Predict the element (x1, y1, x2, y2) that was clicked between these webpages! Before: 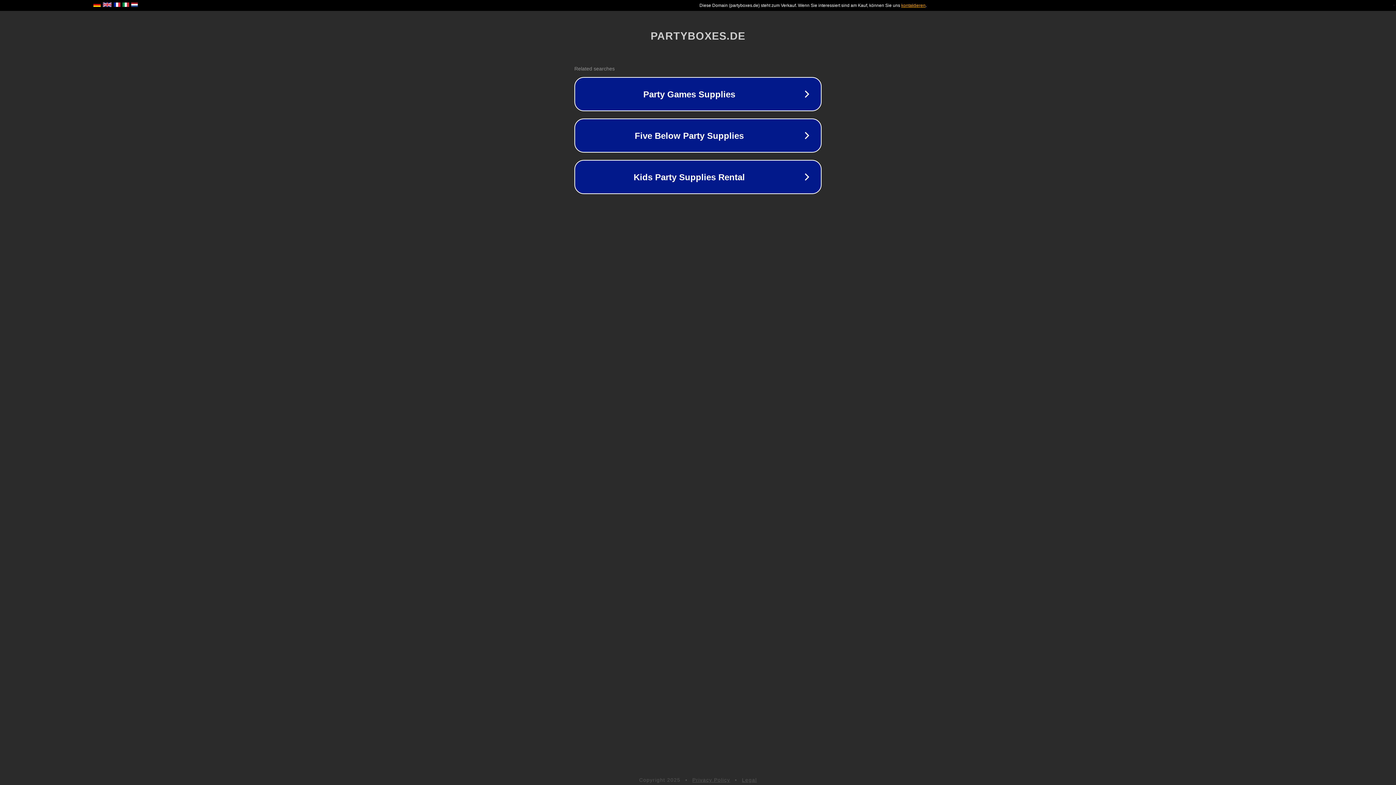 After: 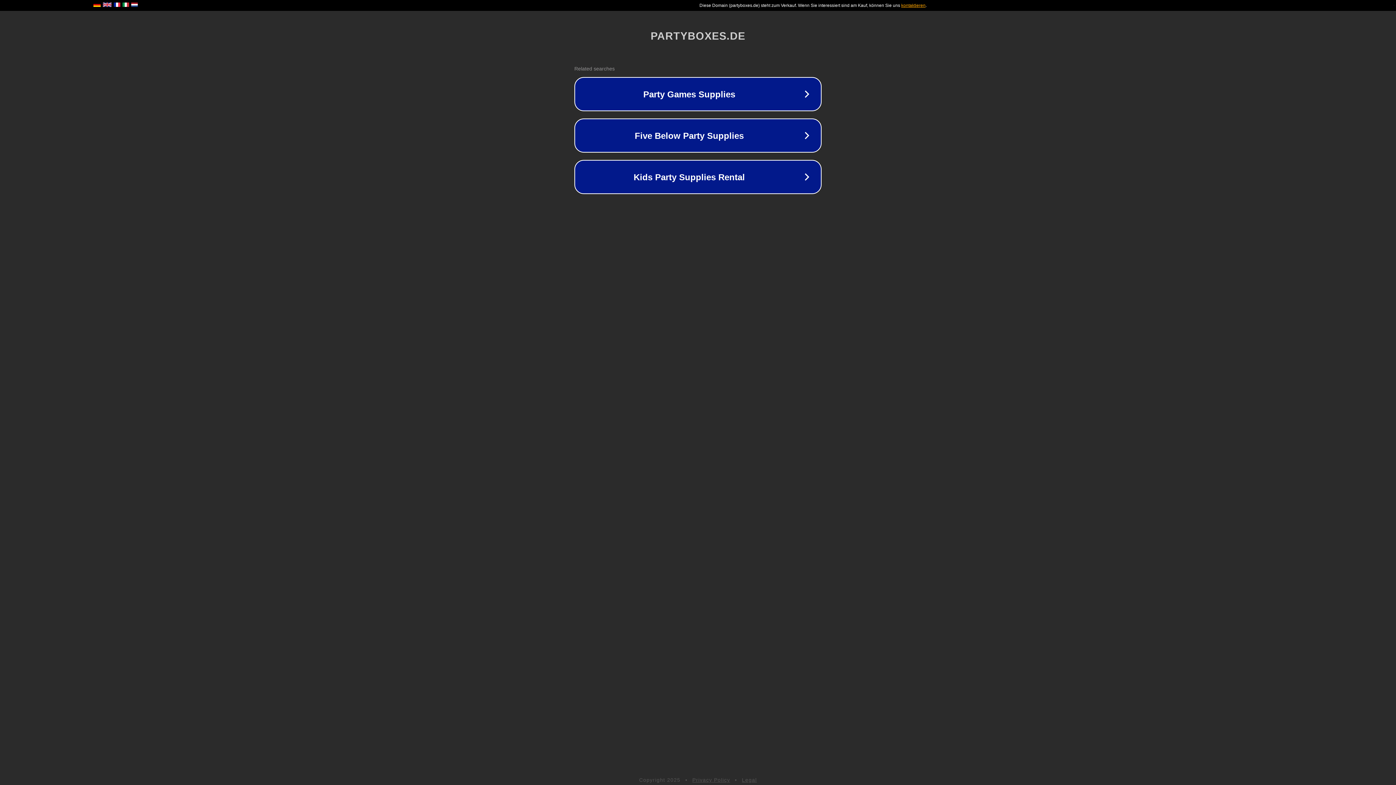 Action: bbox: (742, 777, 757, 783) label: Legal